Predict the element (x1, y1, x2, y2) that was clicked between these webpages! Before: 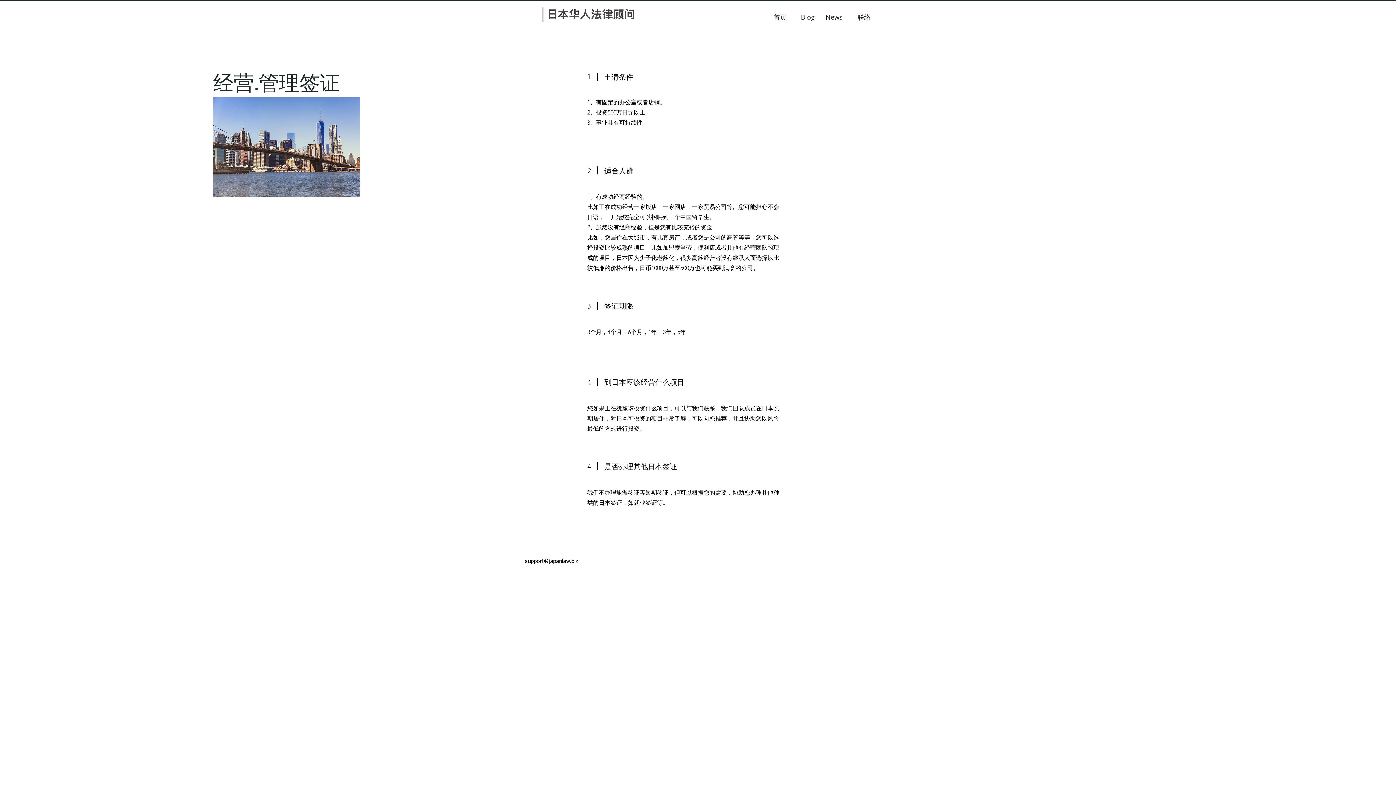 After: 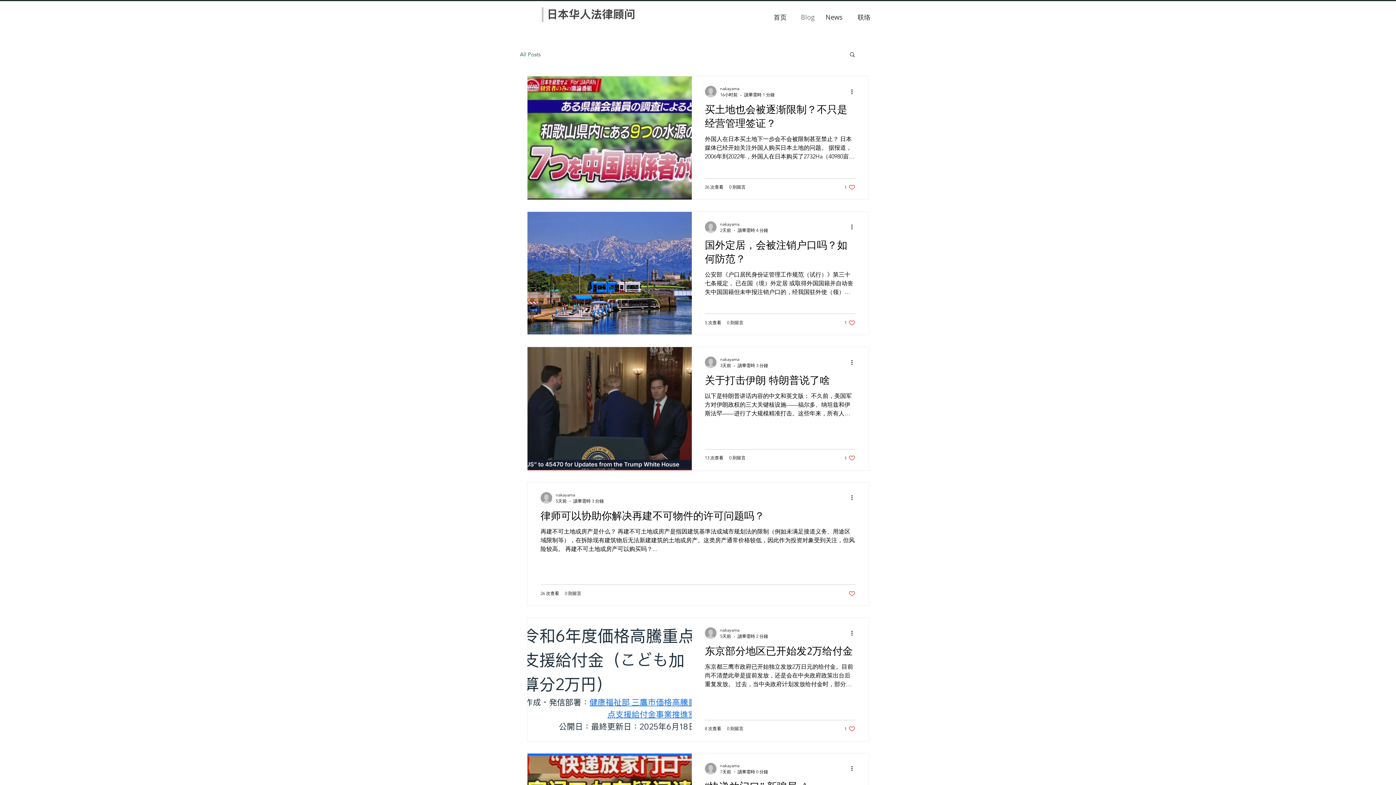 Action: label: Blog bbox: (792, 9, 820, 25)